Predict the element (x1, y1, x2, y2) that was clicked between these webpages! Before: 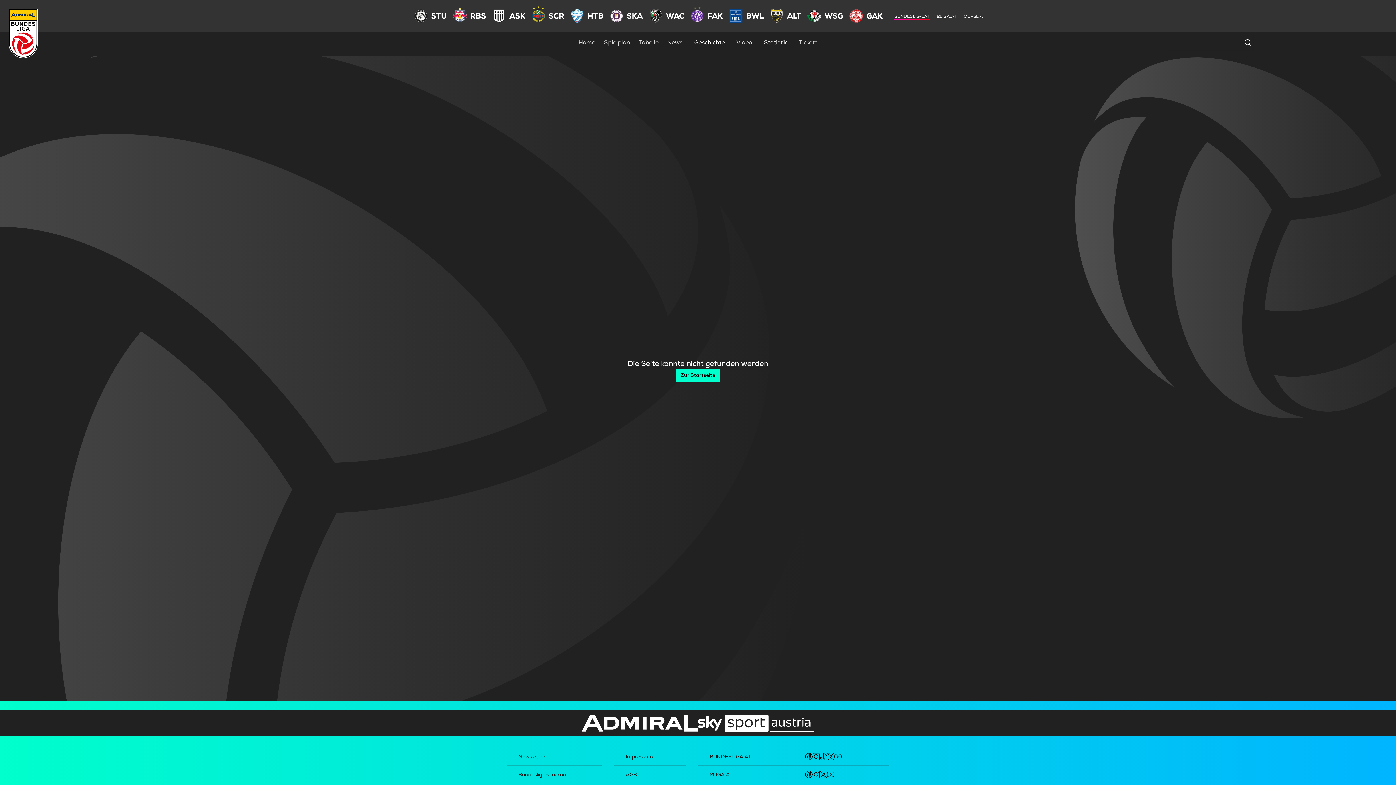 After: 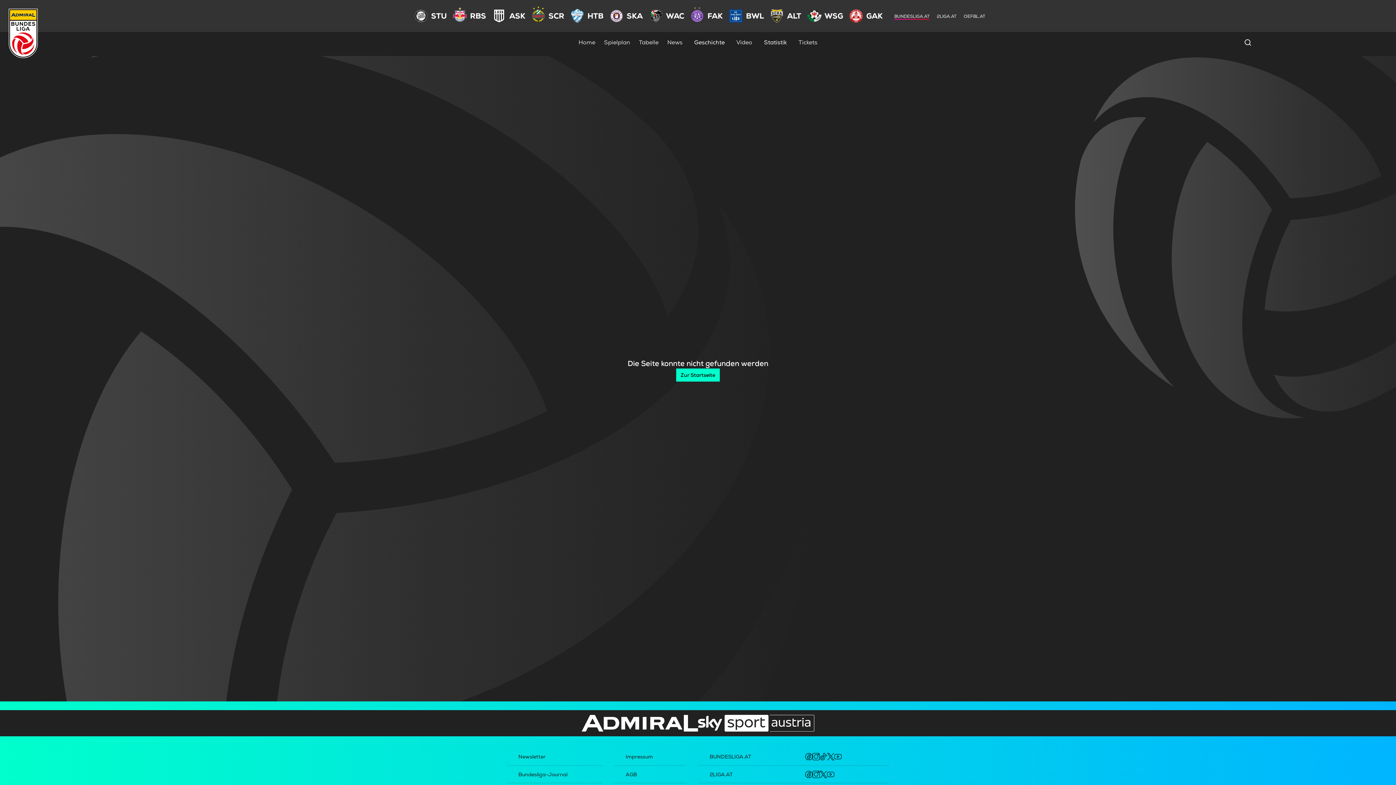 Action: bbox: (805, 771, 812, 778)